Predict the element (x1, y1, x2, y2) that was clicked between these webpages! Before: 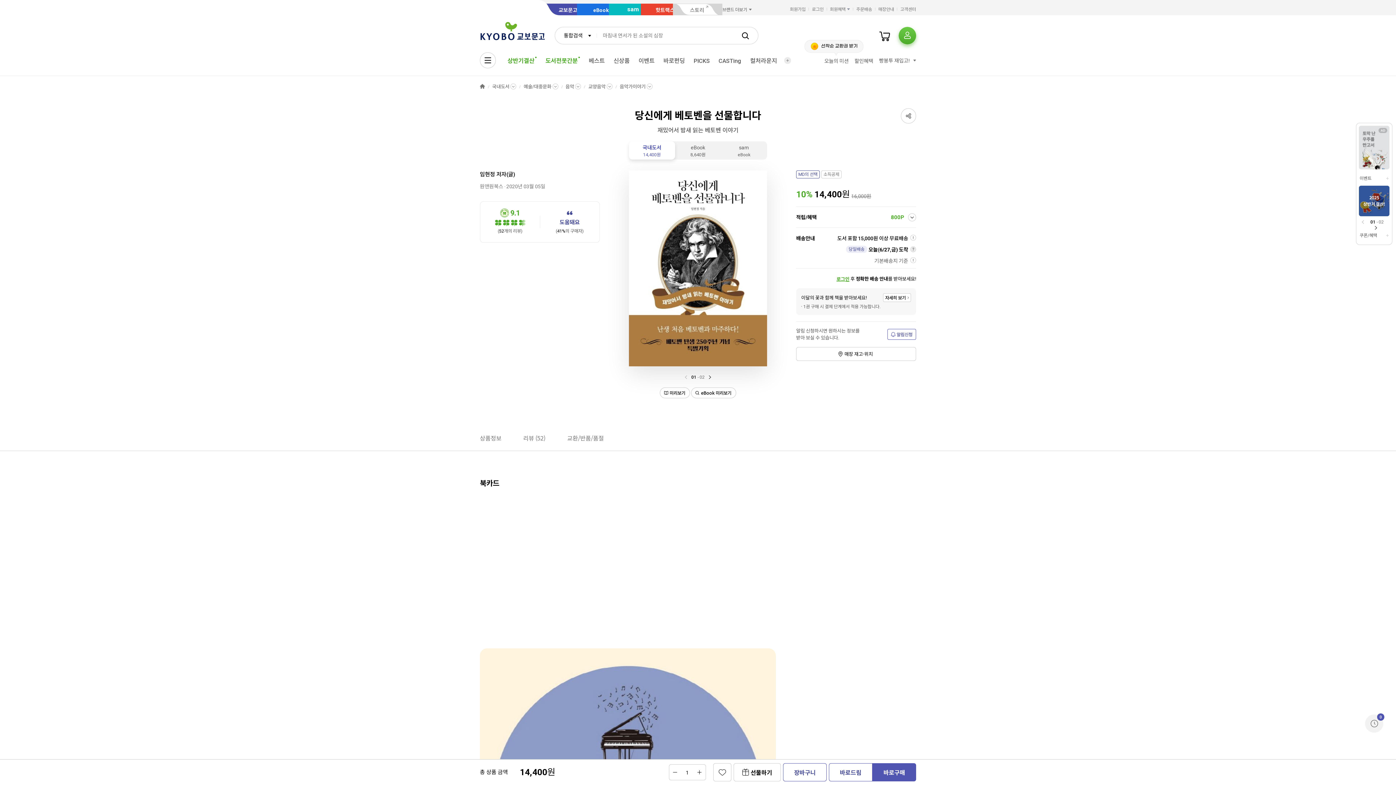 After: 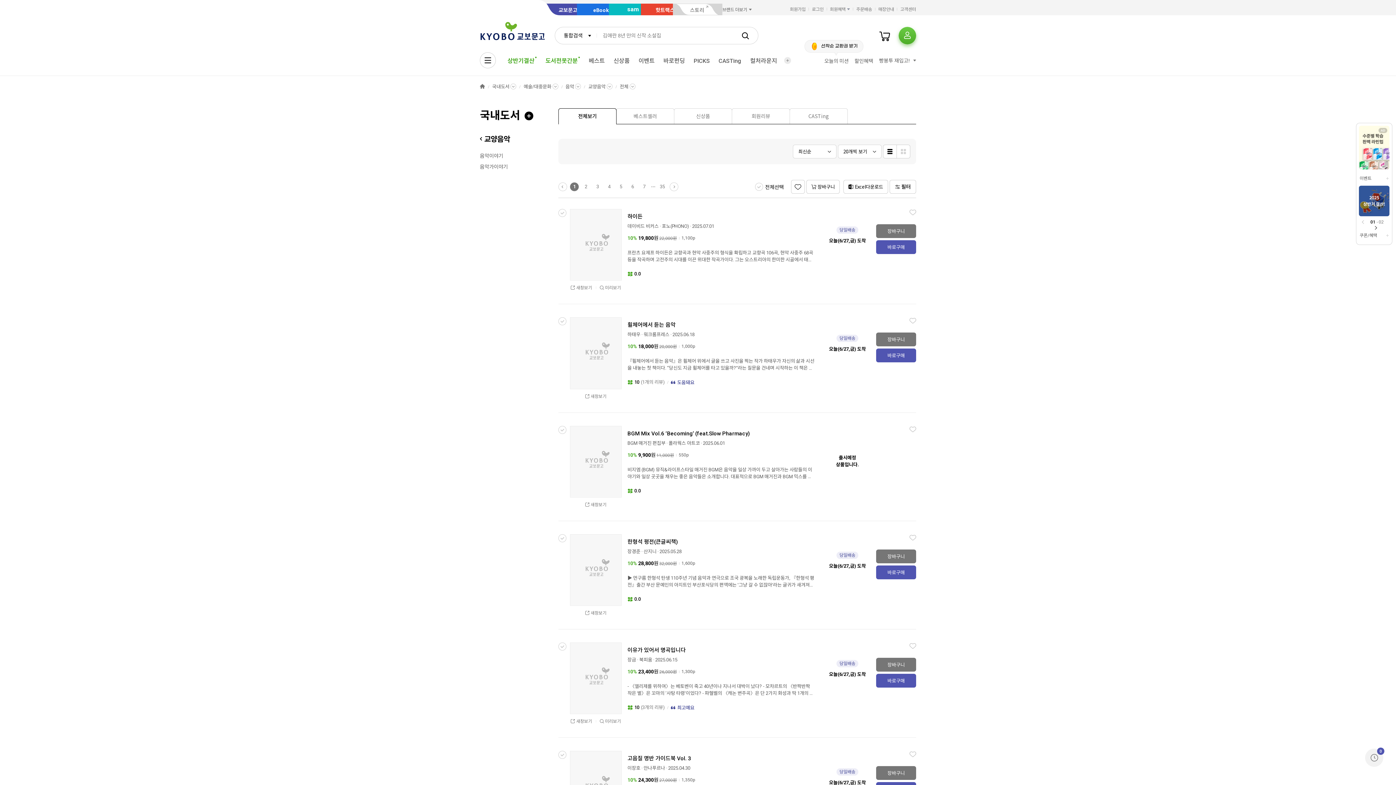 Action: label: 교양음악 bbox: (588, 83, 612, 93)